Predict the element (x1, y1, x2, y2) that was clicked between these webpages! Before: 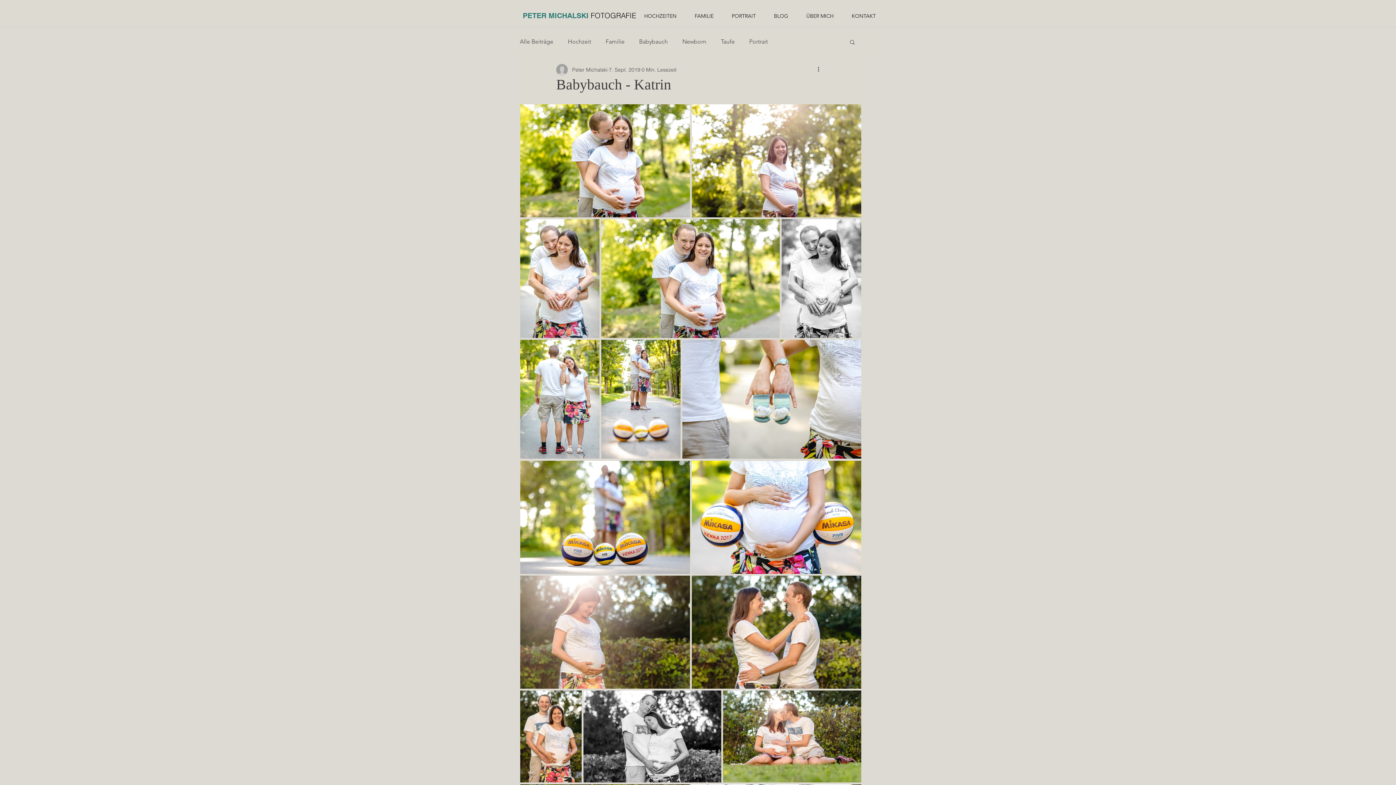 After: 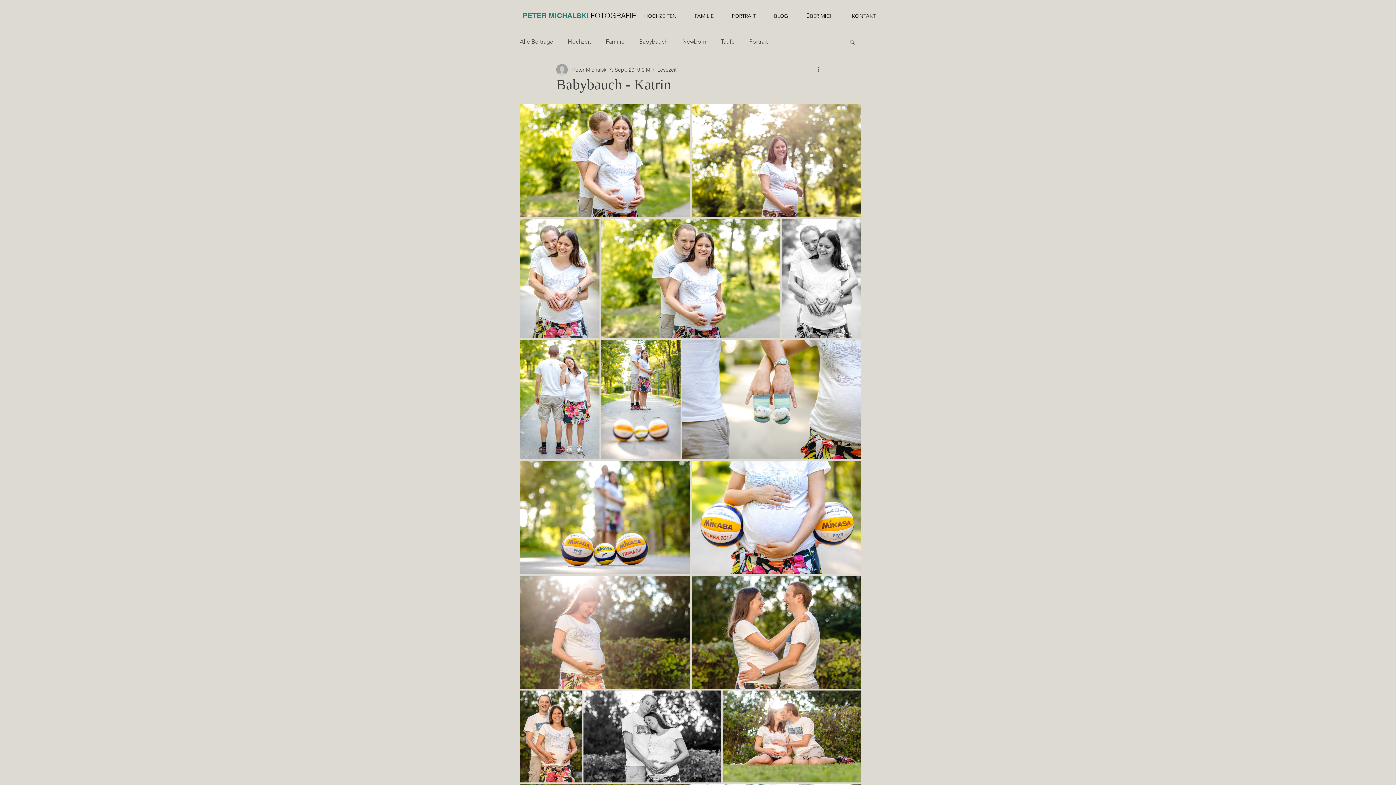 Action: bbox: (849, 38, 856, 44) label: Suche